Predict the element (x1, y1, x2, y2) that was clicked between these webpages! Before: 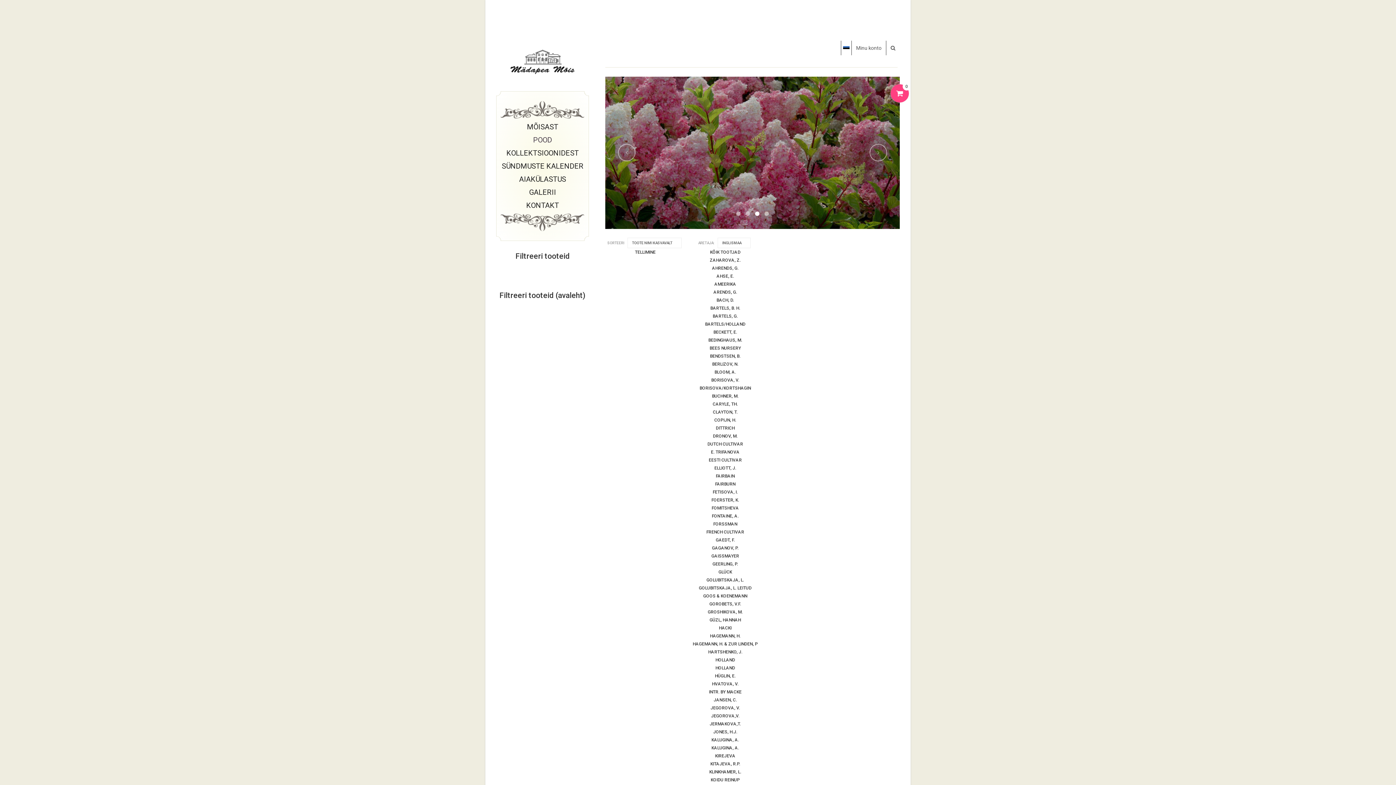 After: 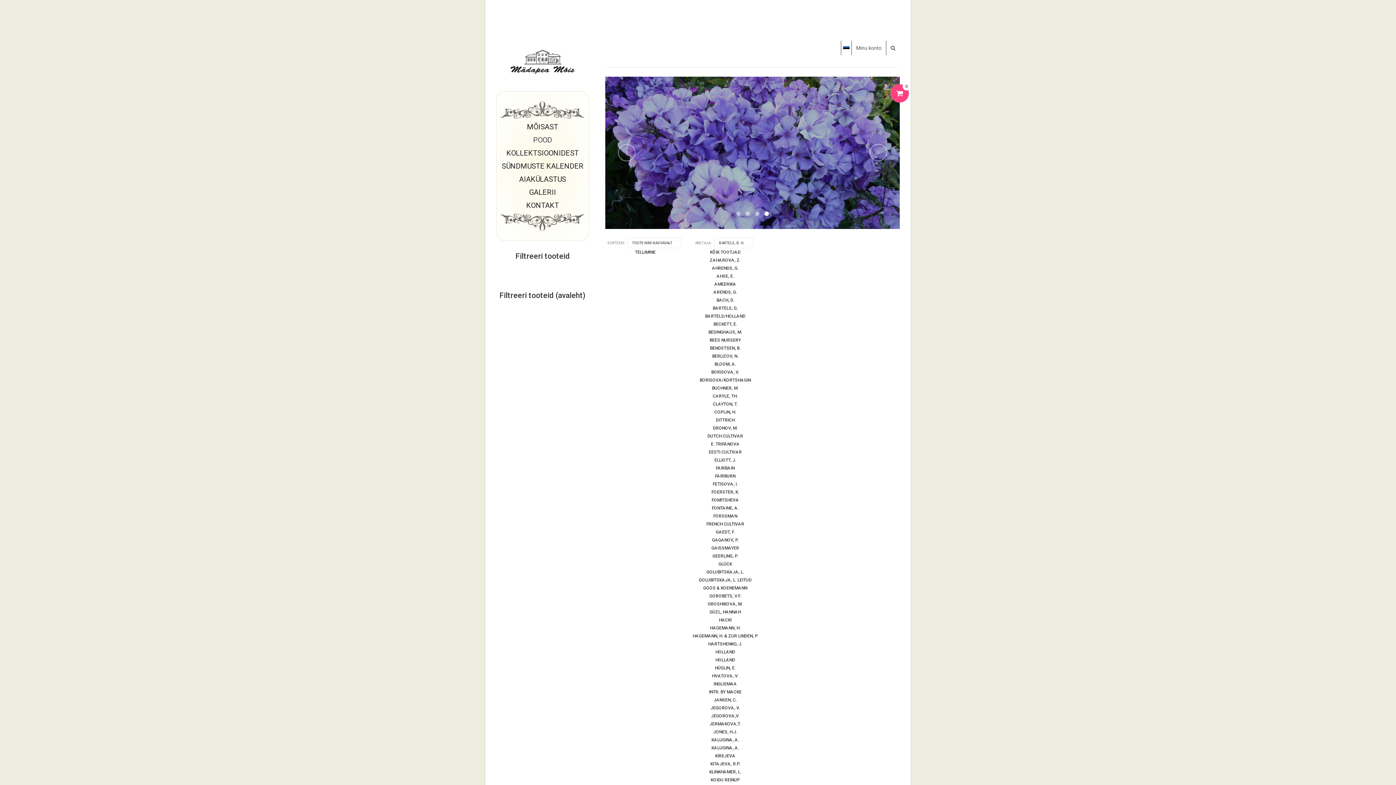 Action: bbox: (706, 303, 744, 312) label: BARTELS, B. H.